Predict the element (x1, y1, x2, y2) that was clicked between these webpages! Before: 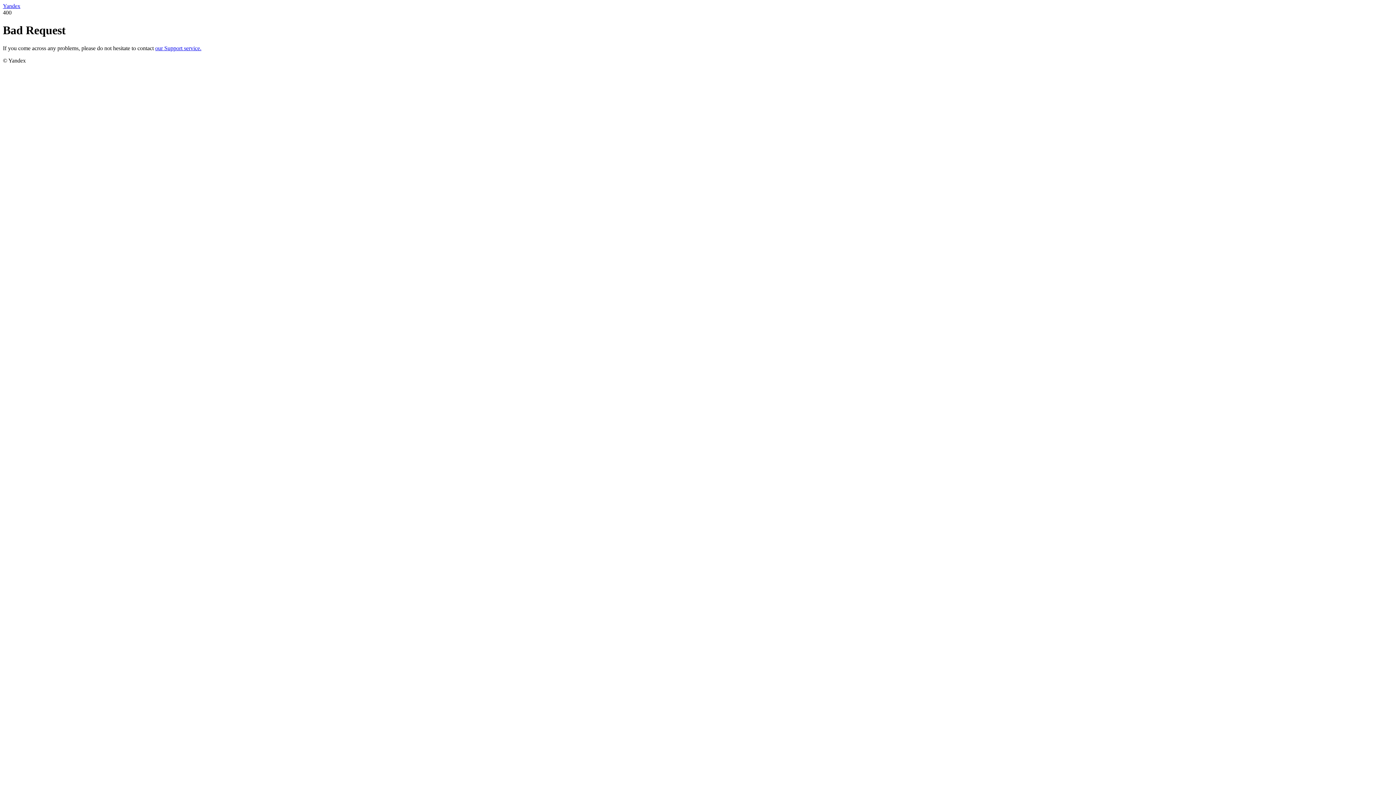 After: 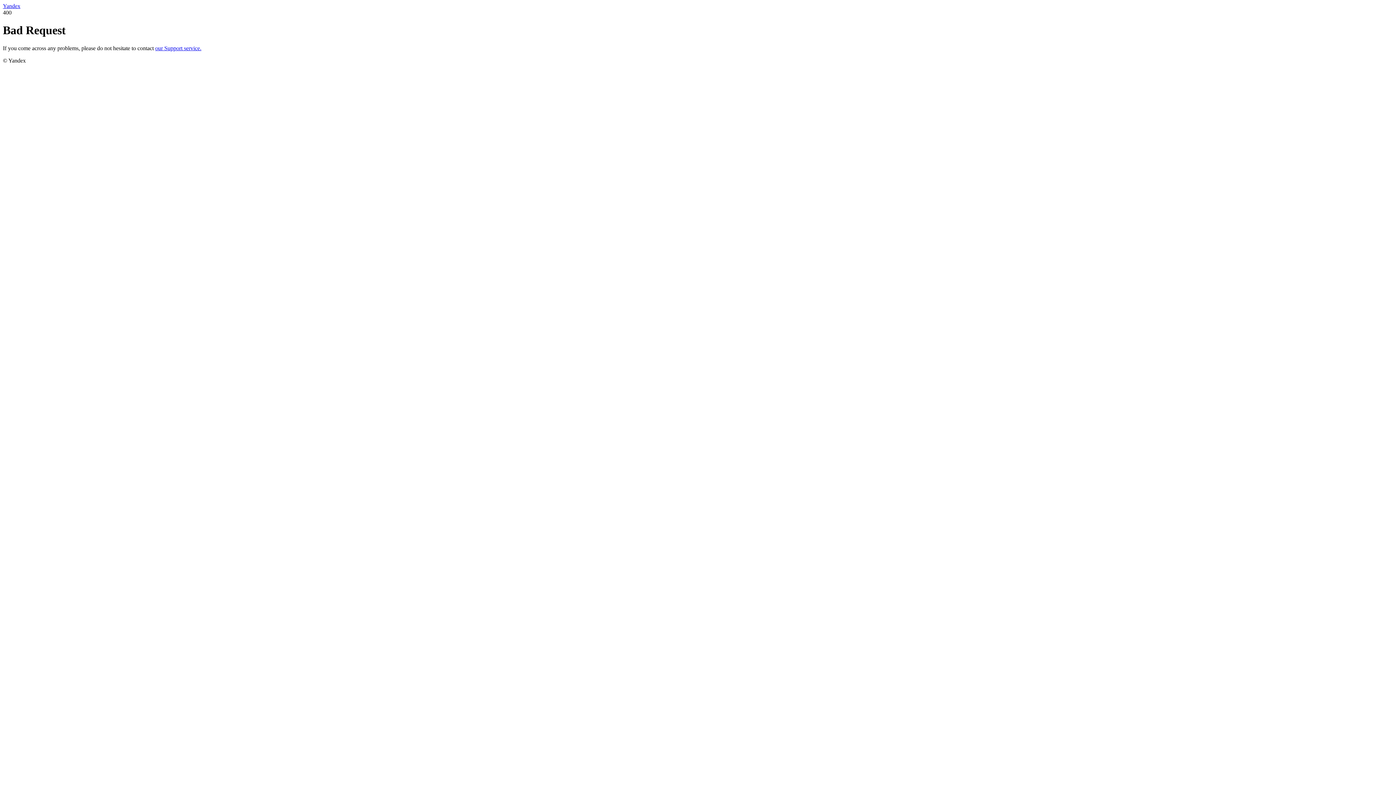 Action: label: Yandex bbox: (2, 2, 20, 9)